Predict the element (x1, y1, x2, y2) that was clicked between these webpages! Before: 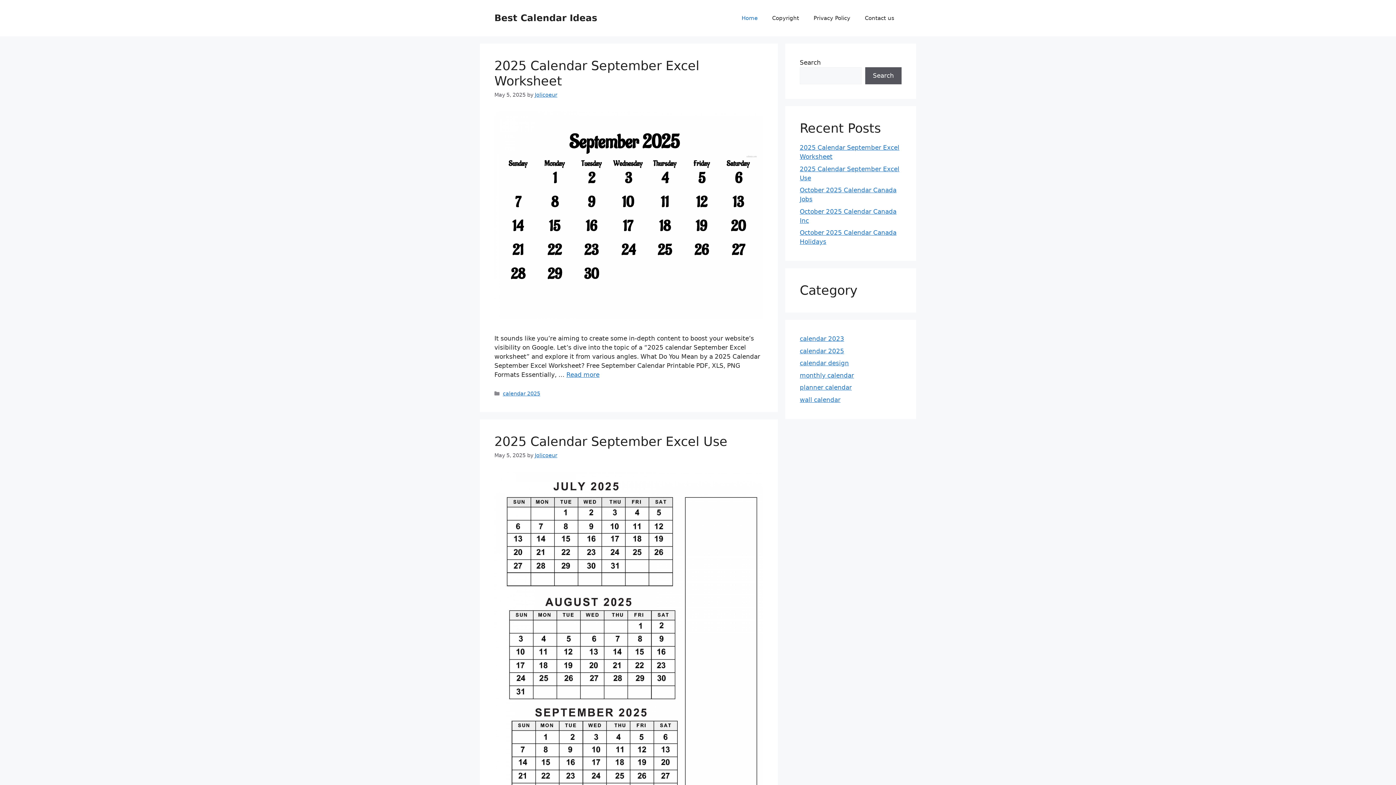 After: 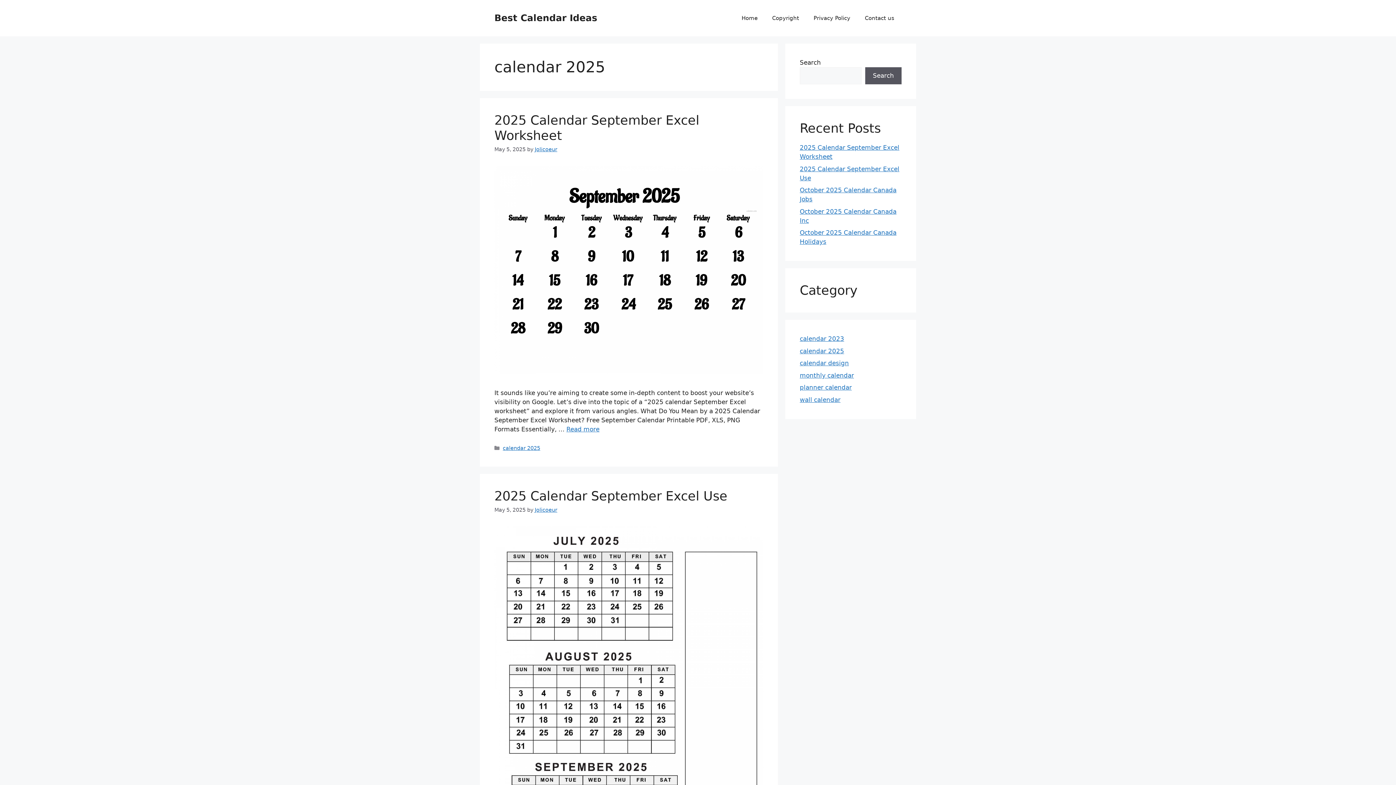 Action: label: calendar 2025 bbox: (800, 347, 844, 354)